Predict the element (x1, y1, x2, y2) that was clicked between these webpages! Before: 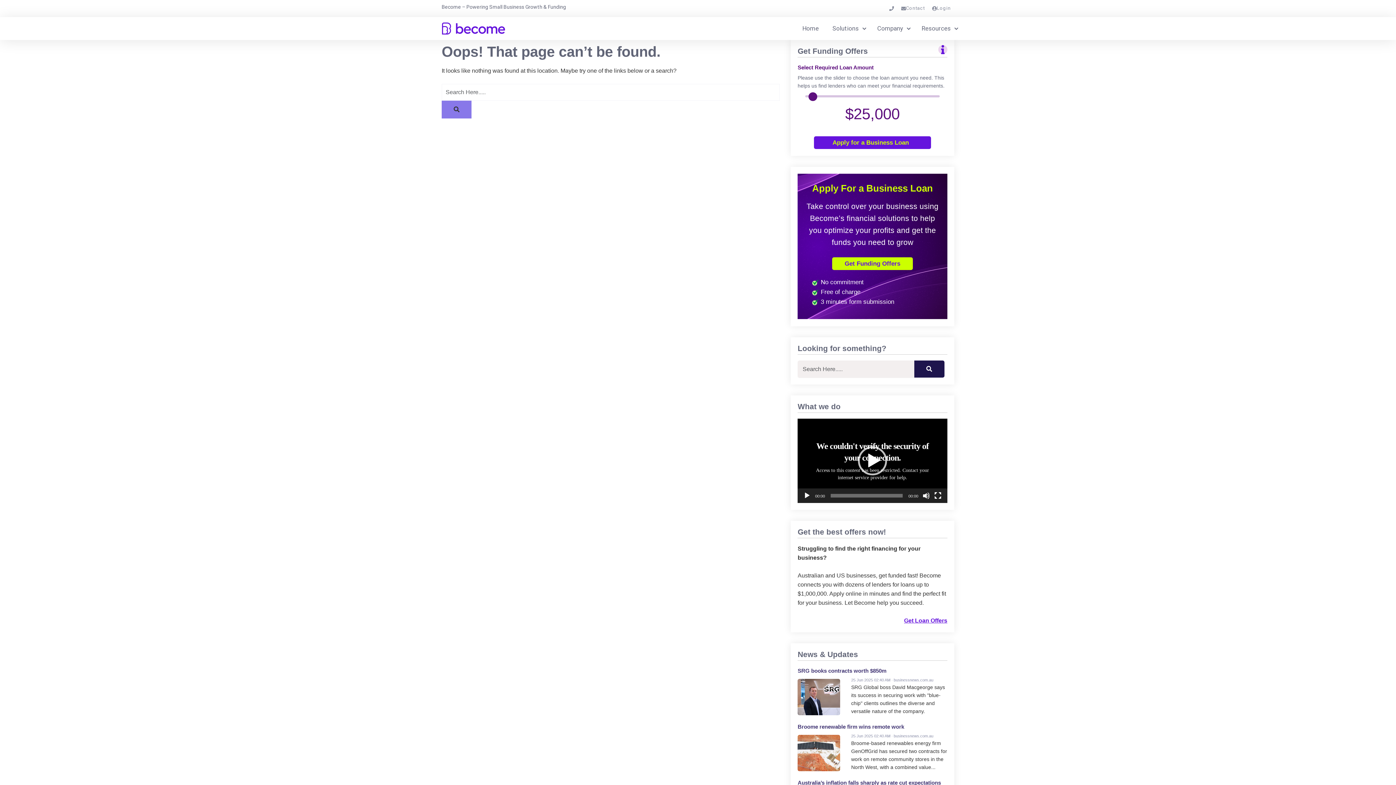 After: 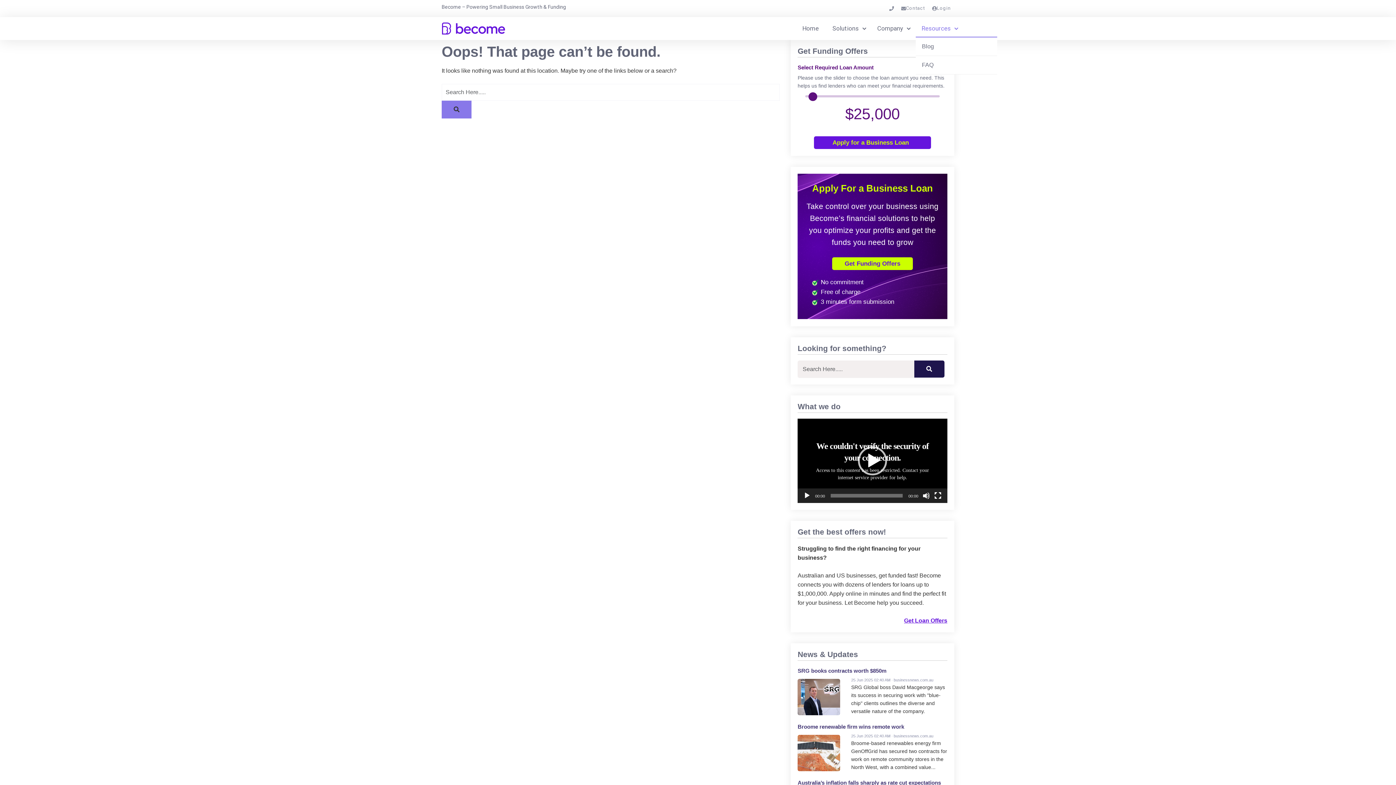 Action: bbox: (915, 23, 961, 33) label: Resources